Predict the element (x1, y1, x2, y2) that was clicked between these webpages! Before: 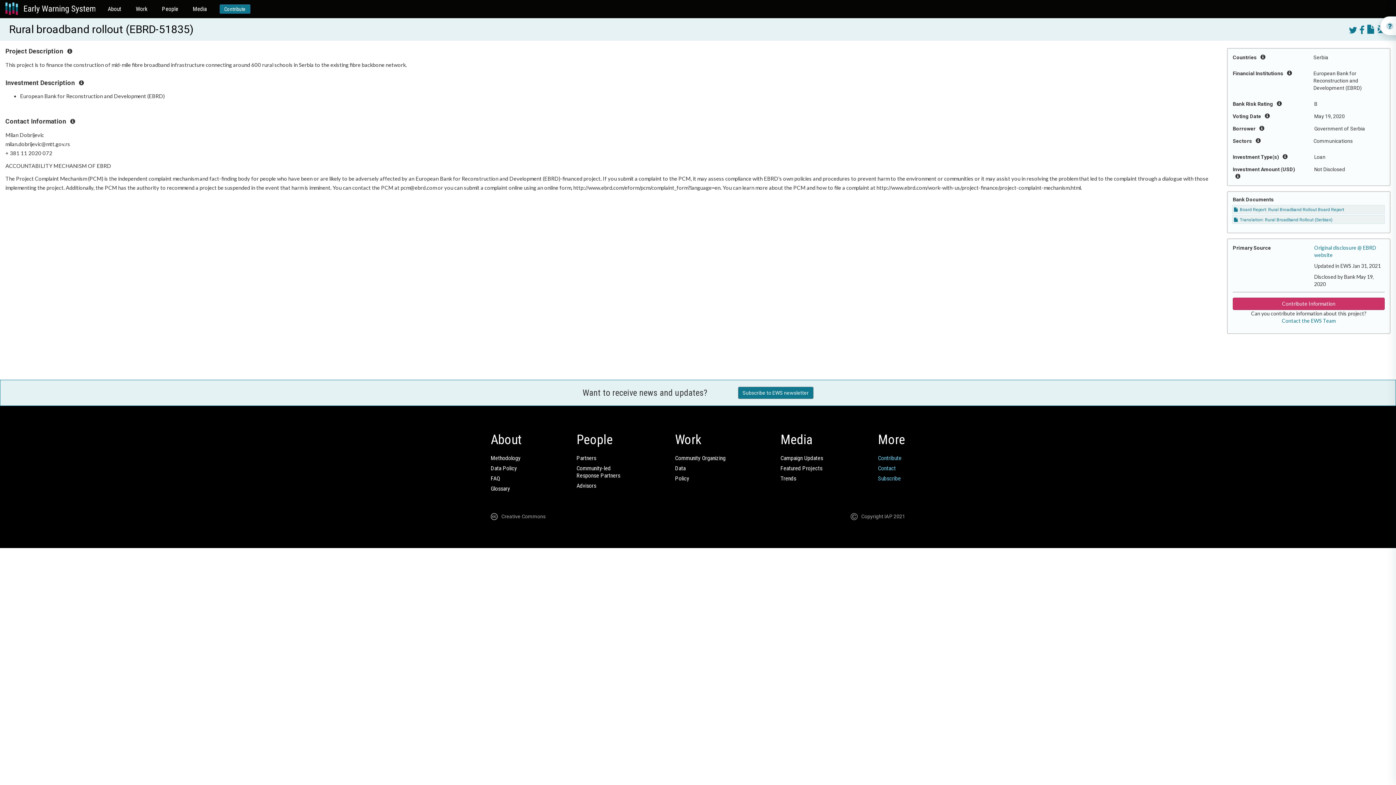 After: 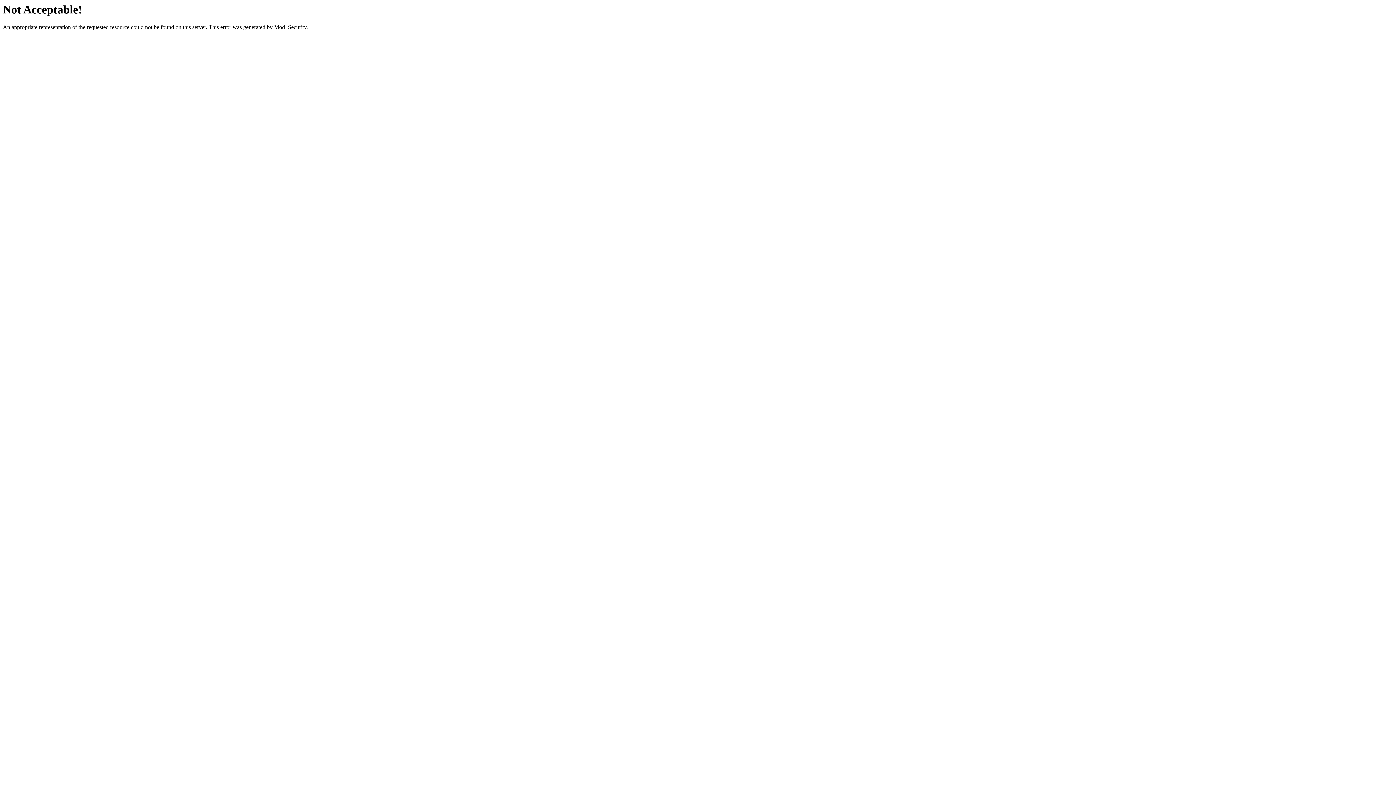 Action: bbox: (878, 465, 896, 472) label: Contact